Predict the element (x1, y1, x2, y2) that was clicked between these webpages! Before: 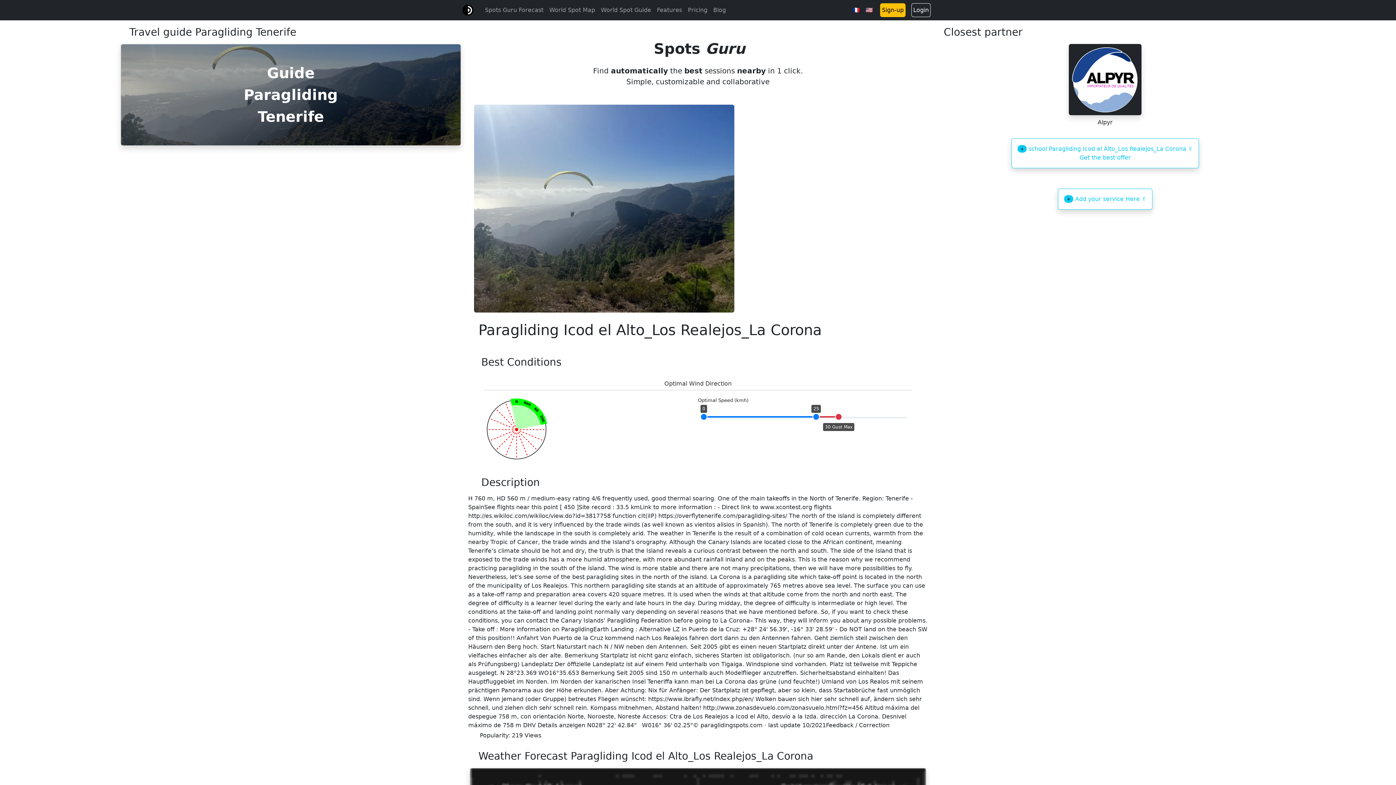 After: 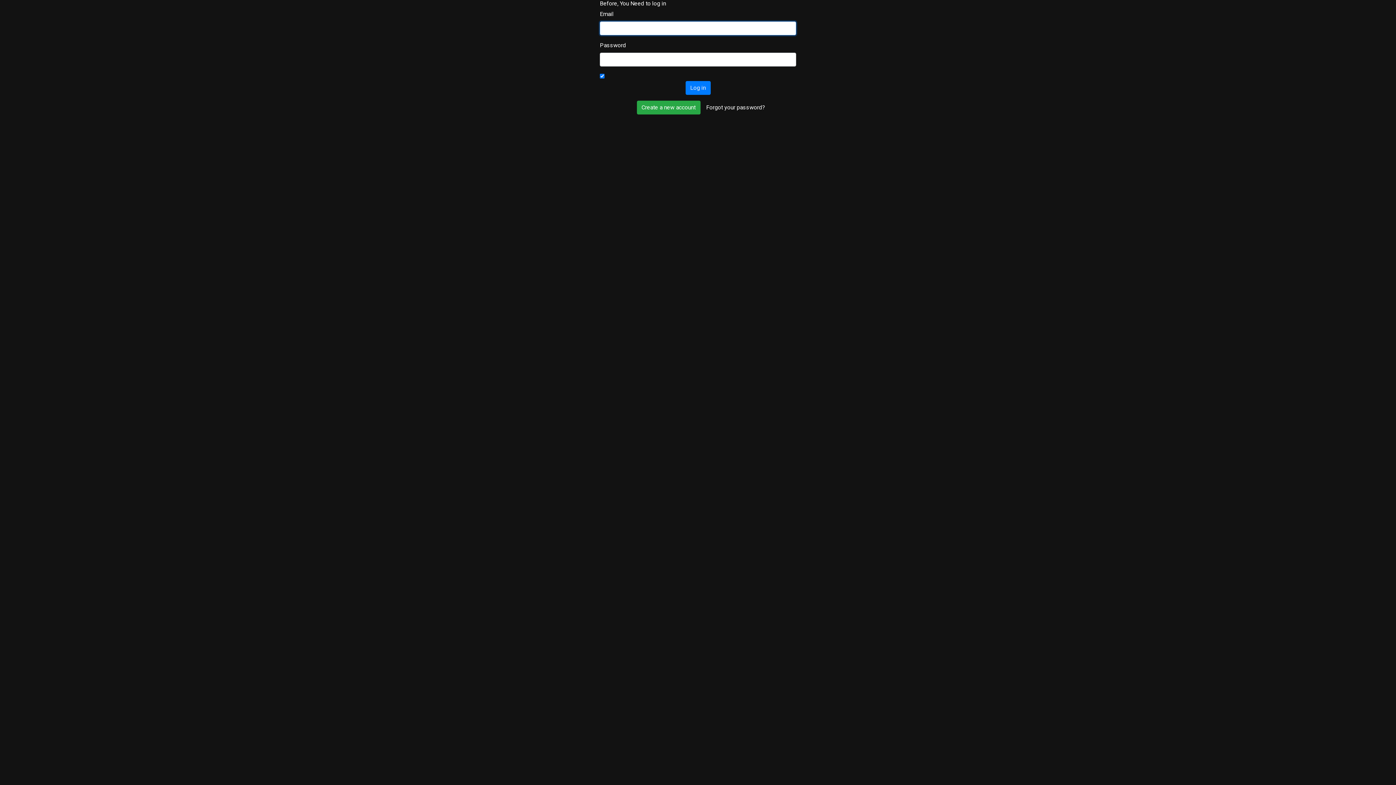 Action: bbox: (911, 3, 930, 17) label: Login